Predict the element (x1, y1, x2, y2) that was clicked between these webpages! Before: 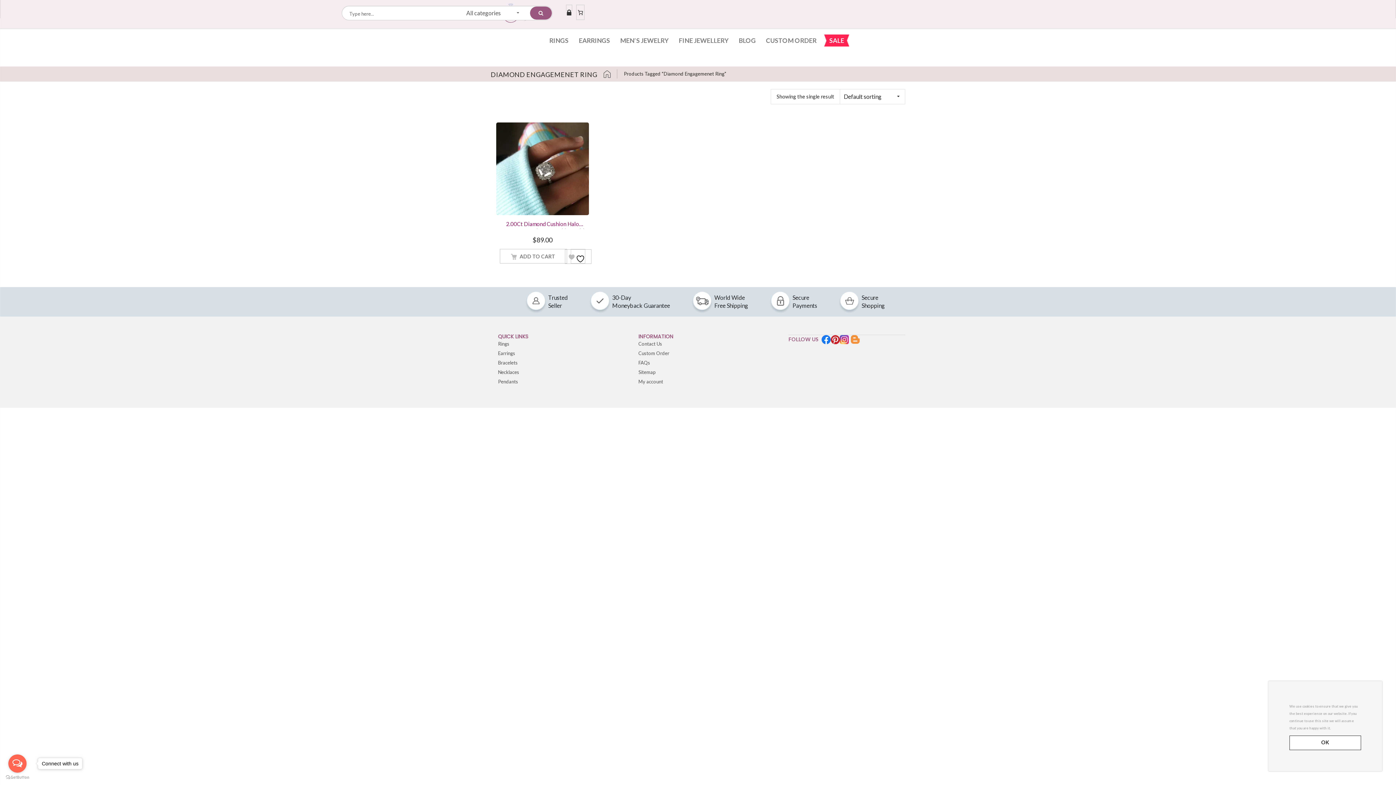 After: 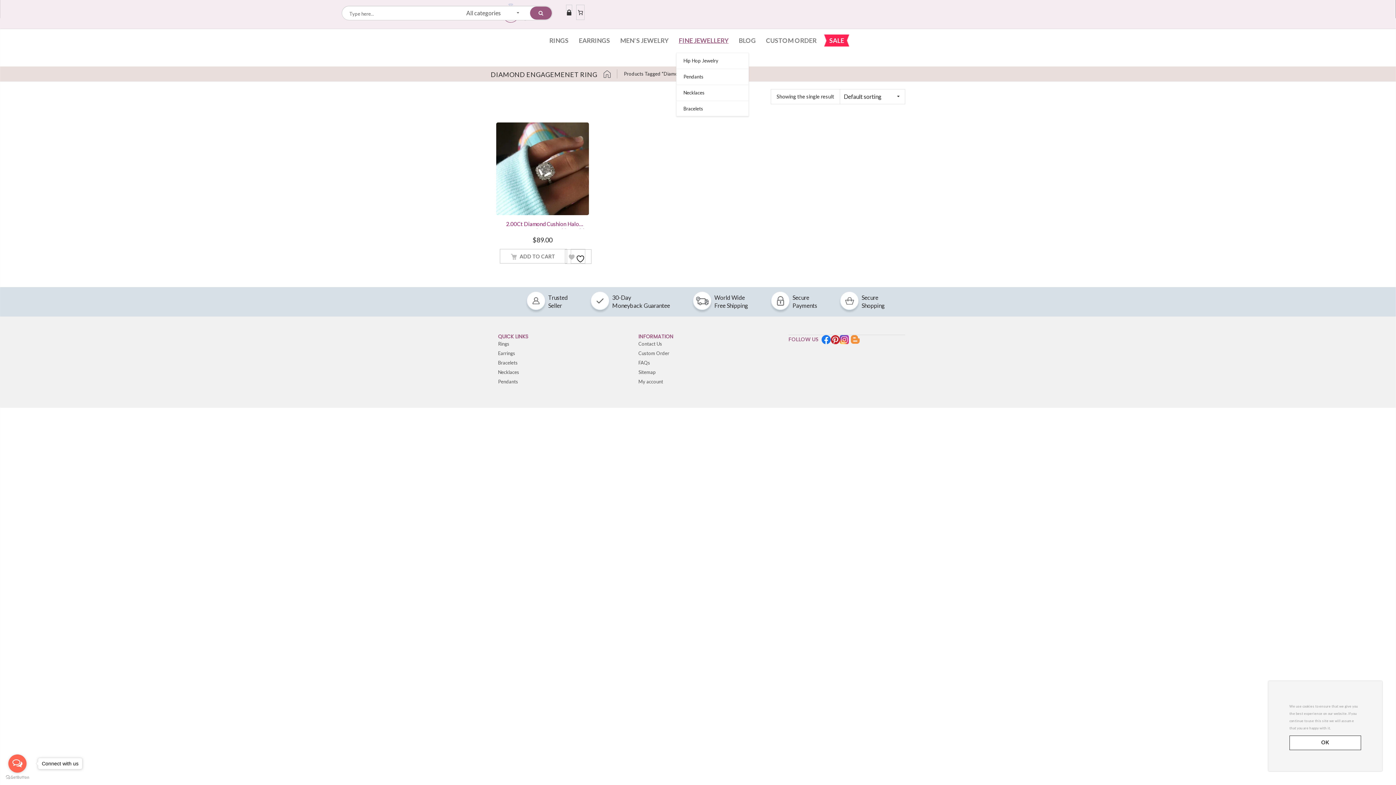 Action: bbox: (676, 29, 731, 51) label: FINE JEWELLERY